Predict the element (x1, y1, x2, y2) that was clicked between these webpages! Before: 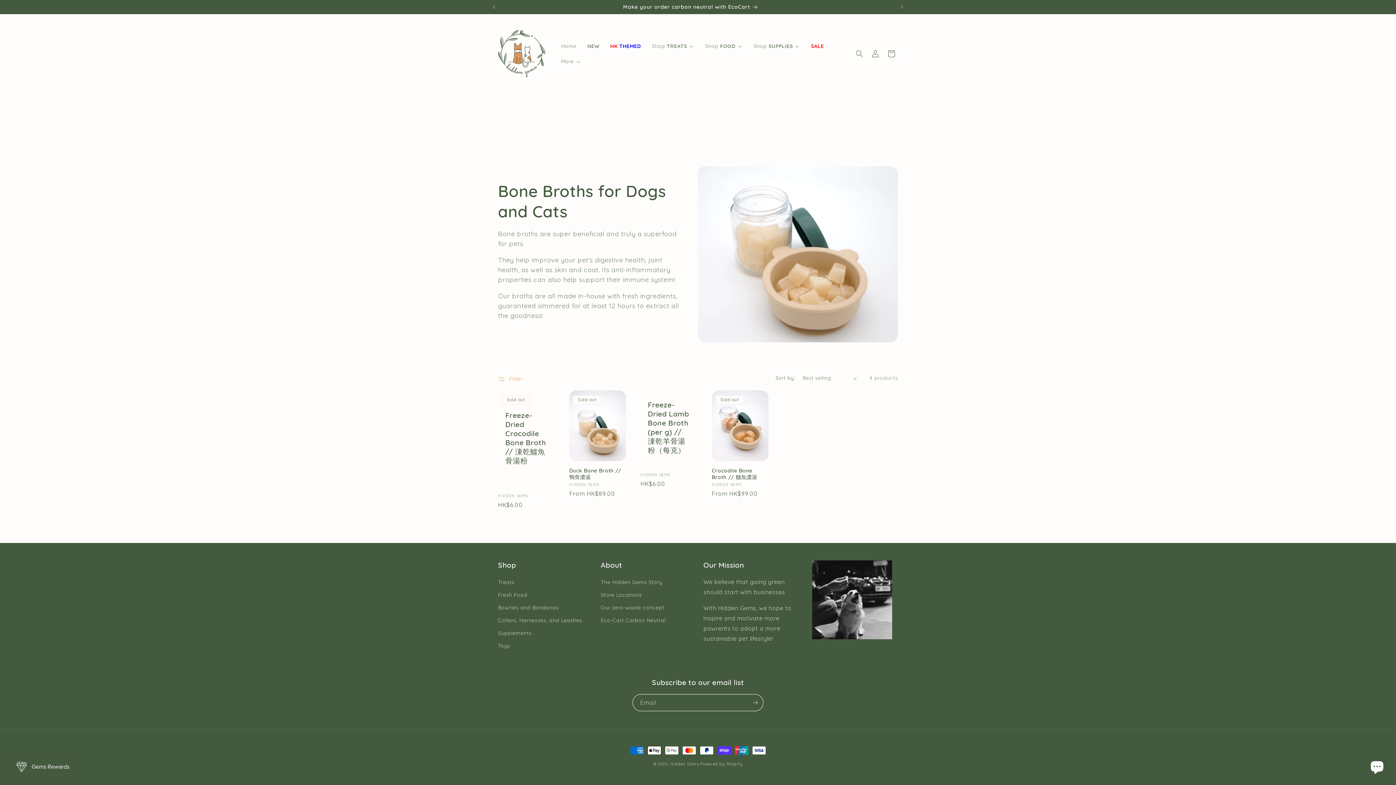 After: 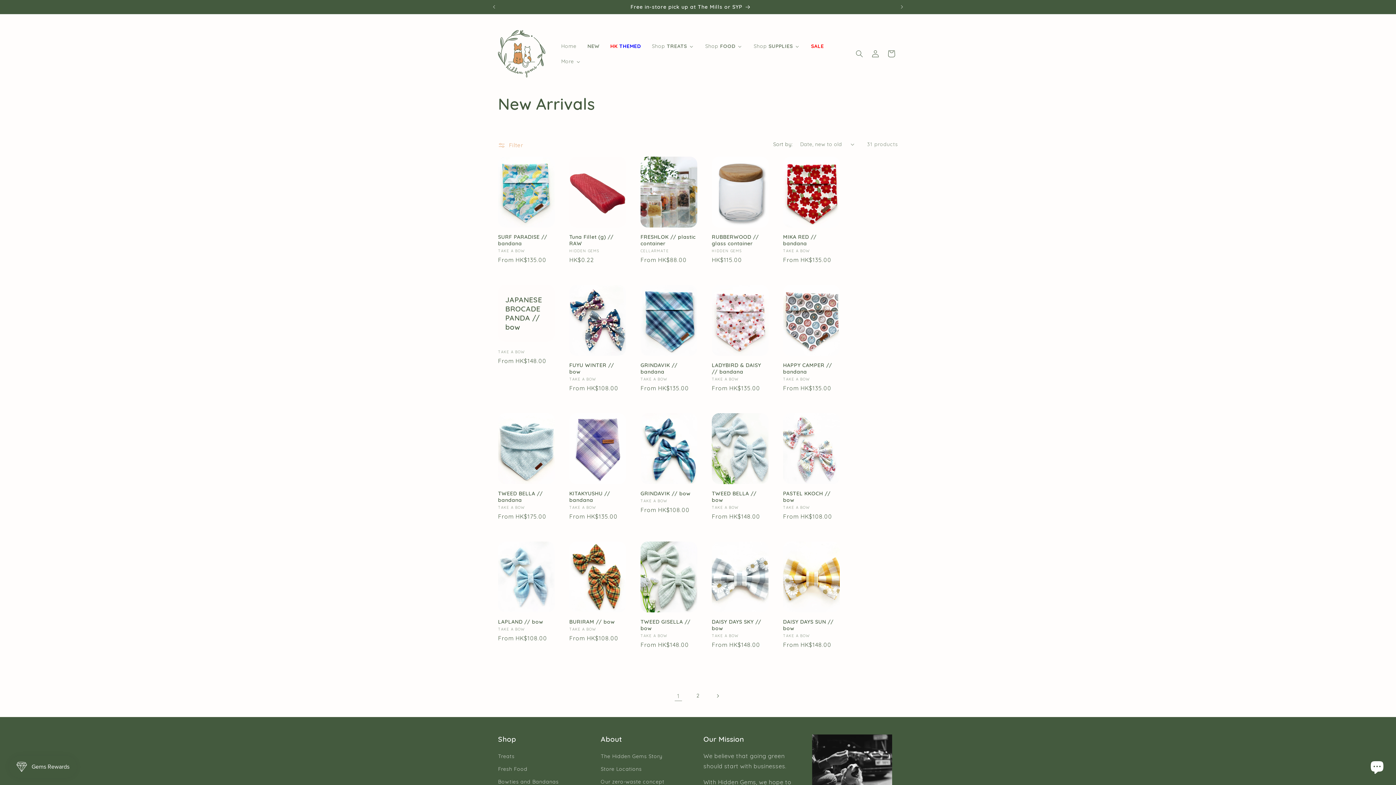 Action: label: NEW bbox: (581, 38, 604, 53)